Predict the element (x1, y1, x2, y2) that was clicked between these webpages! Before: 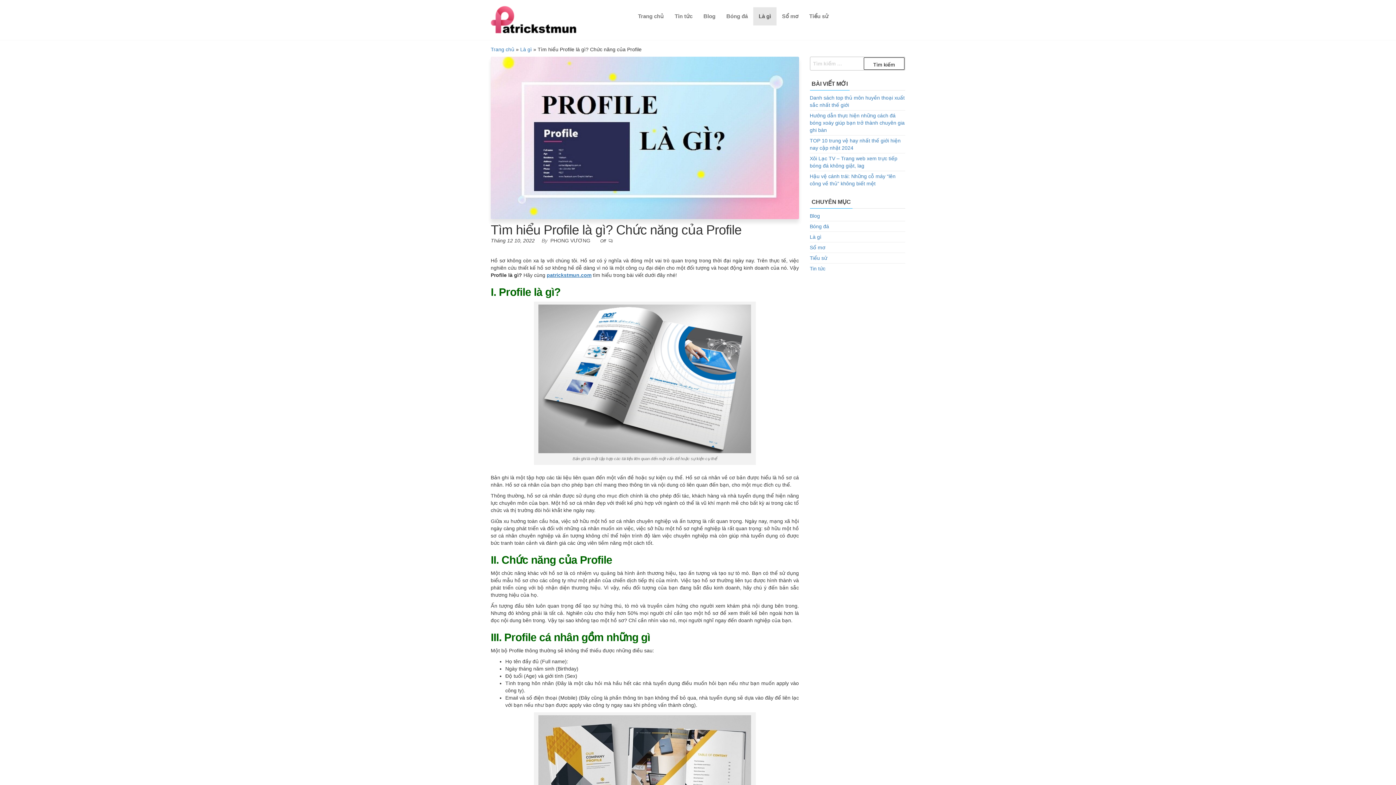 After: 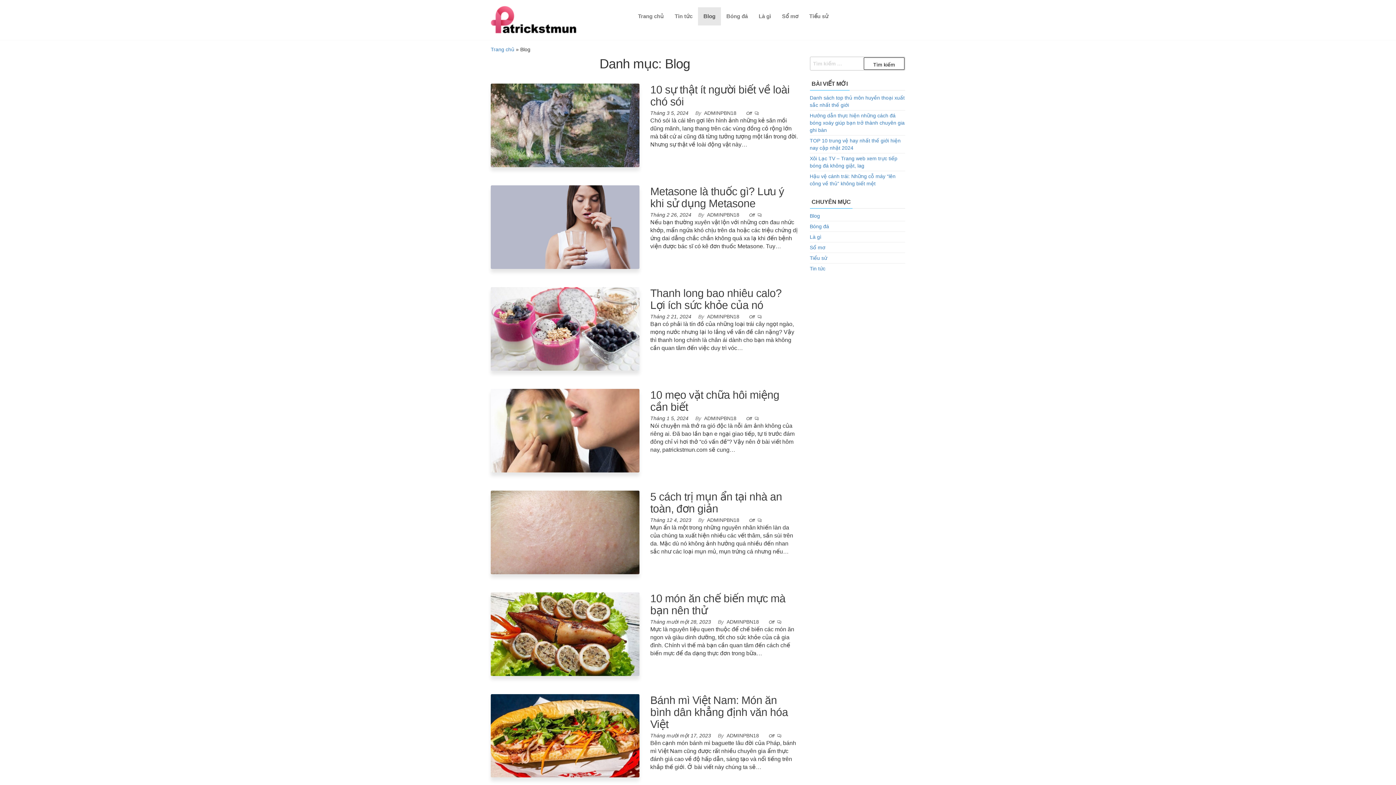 Action: label: Blog bbox: (810, 213, 820, 218)